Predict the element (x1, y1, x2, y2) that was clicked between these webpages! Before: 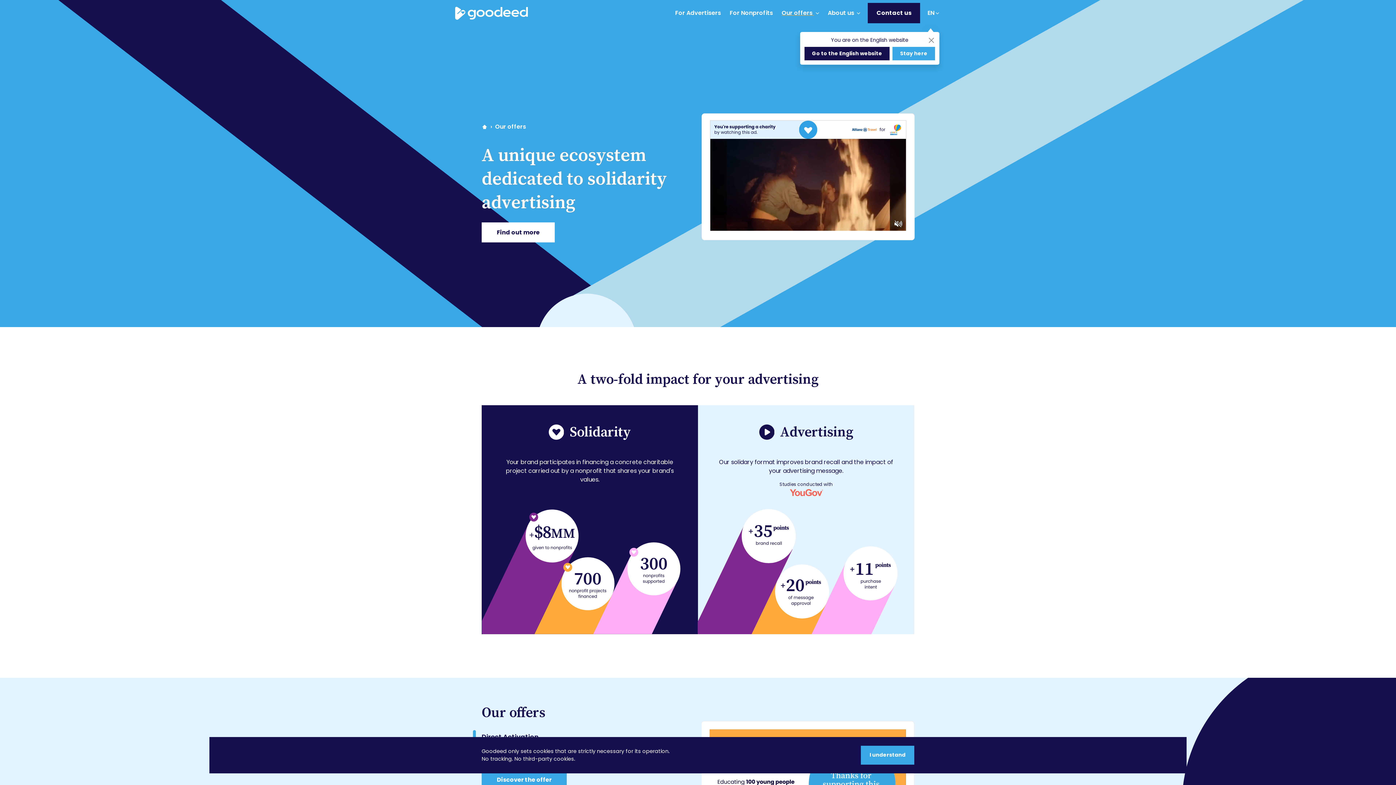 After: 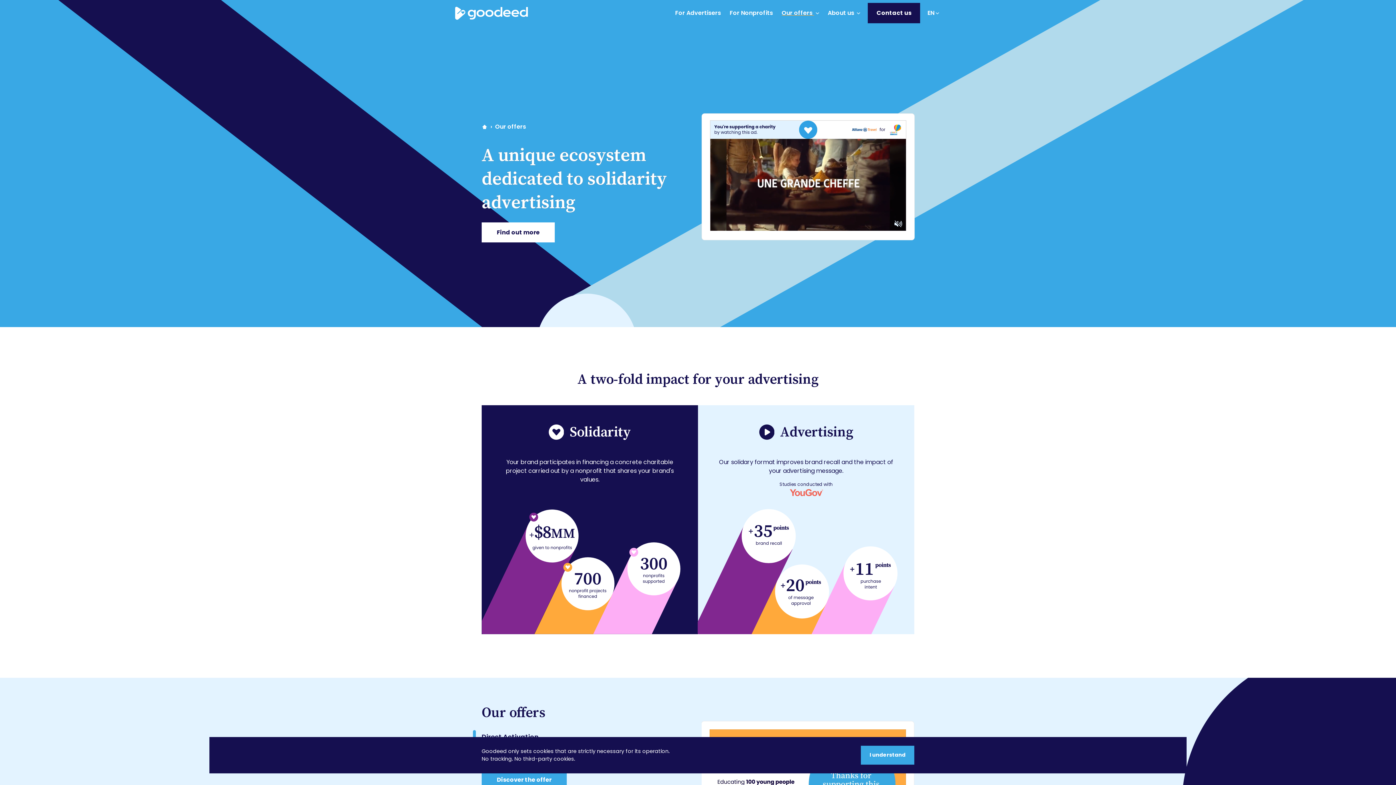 Action: bbox: (892, 46, 935, 60) label: Stay here